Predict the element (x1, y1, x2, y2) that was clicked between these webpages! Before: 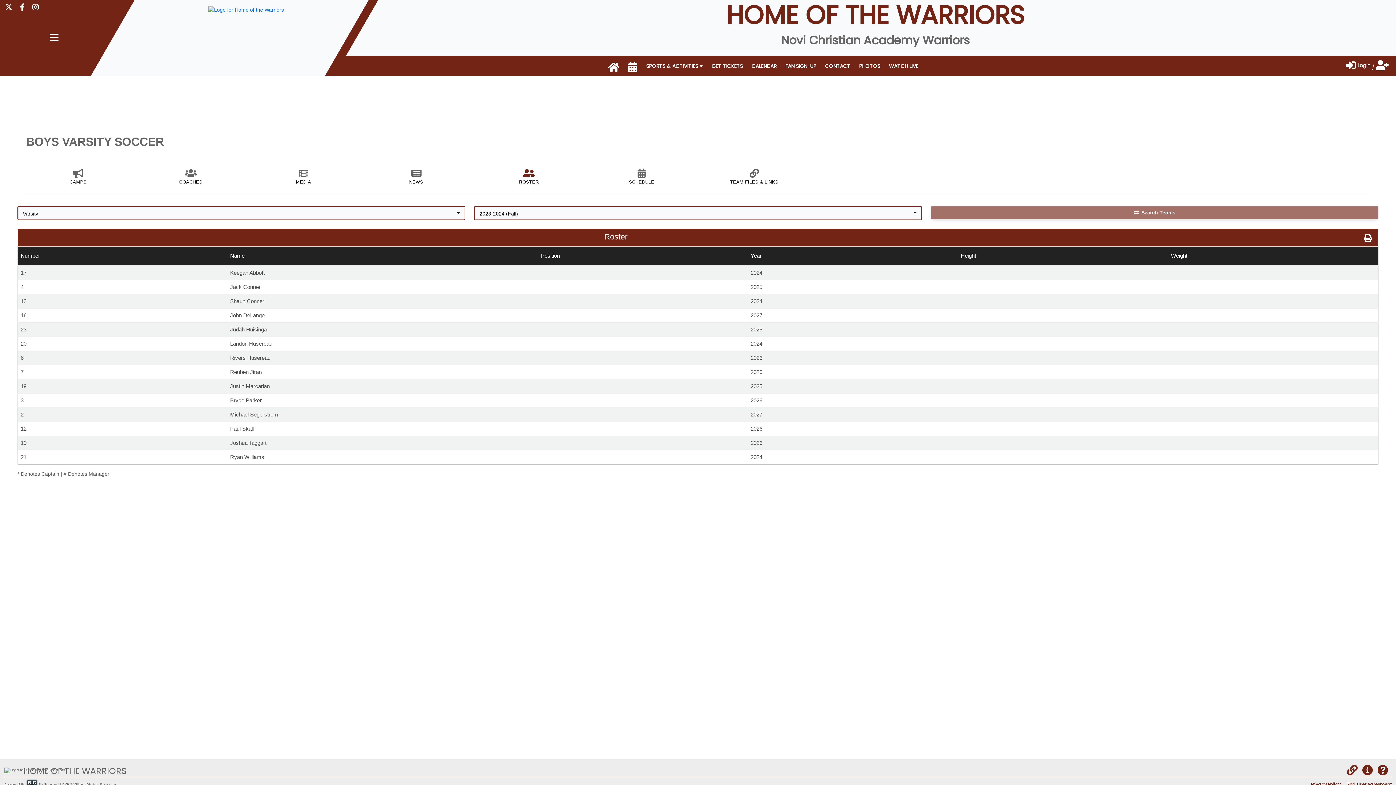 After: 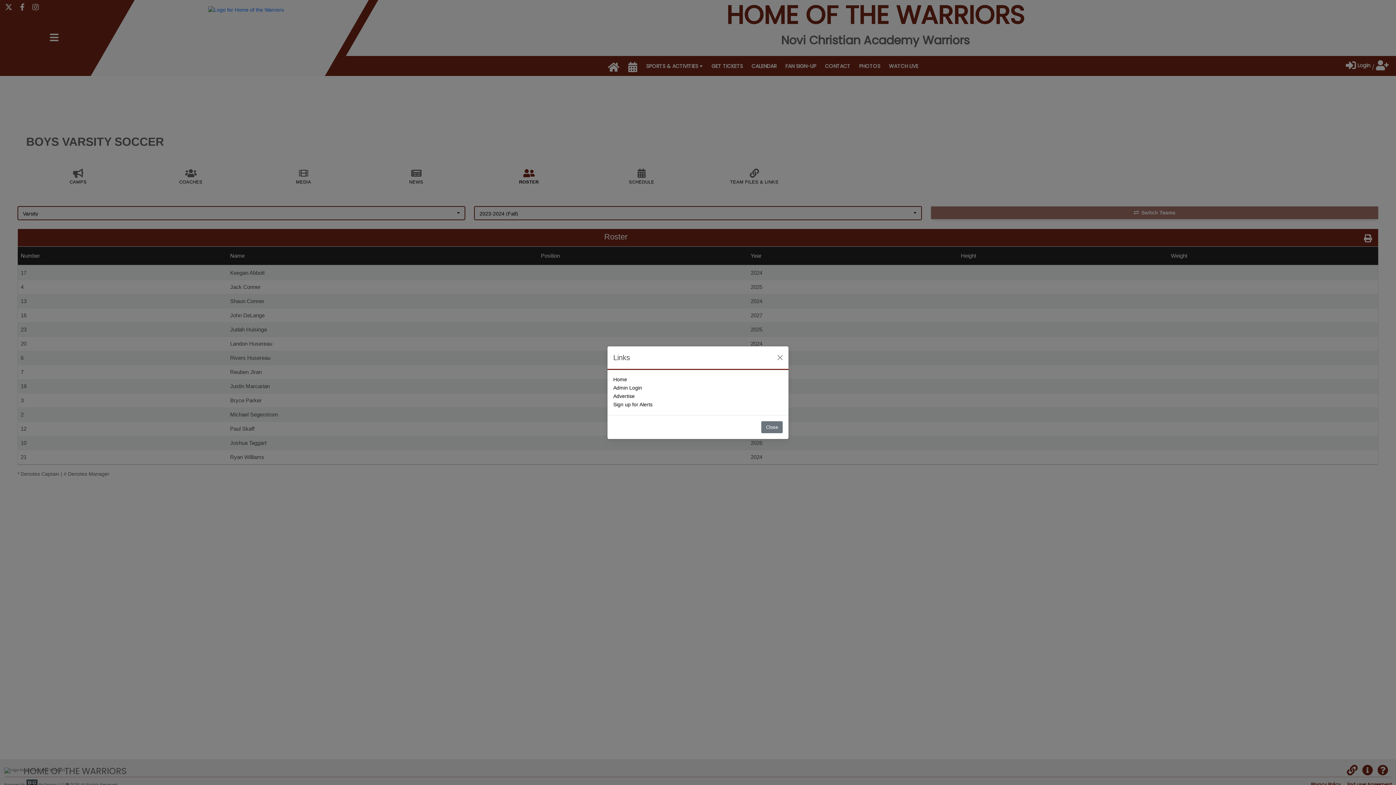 Action: label: Links bbox: (1347, 770, 1357, 775)